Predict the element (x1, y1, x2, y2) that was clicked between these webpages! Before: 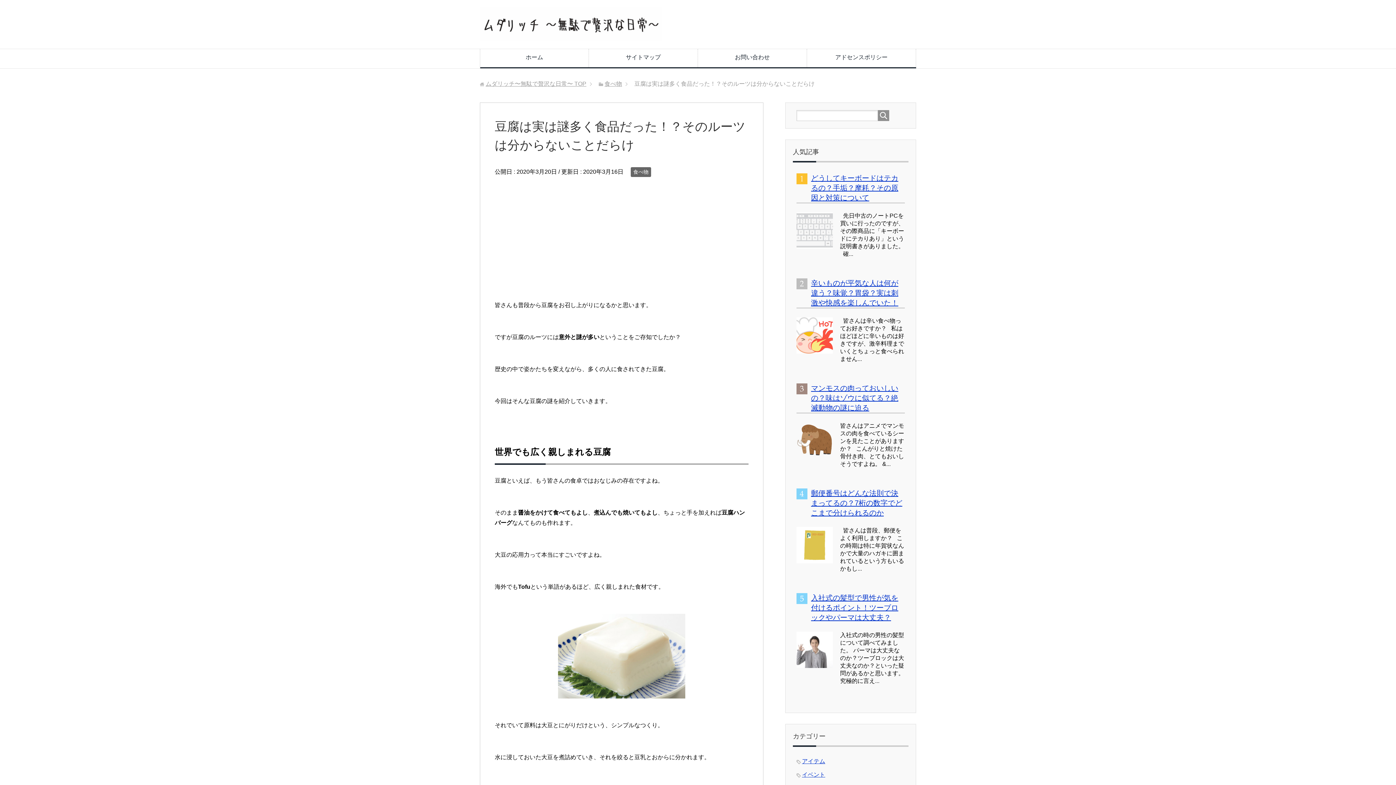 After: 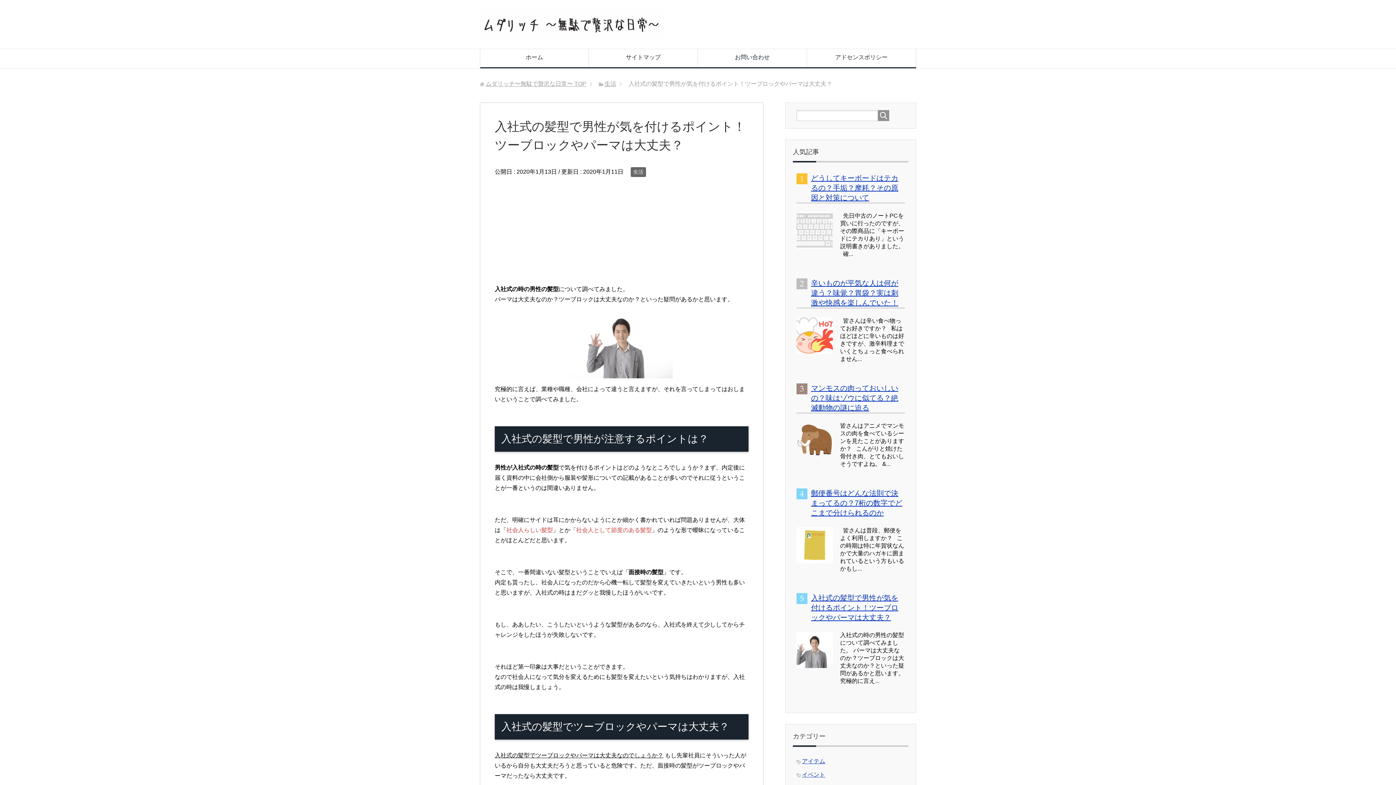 Action: label: 入社式の髪型で男性が気を付けるポイント！ツーブロックやパーマは大丈夫？ bbox: (811, 594, 898, 621)